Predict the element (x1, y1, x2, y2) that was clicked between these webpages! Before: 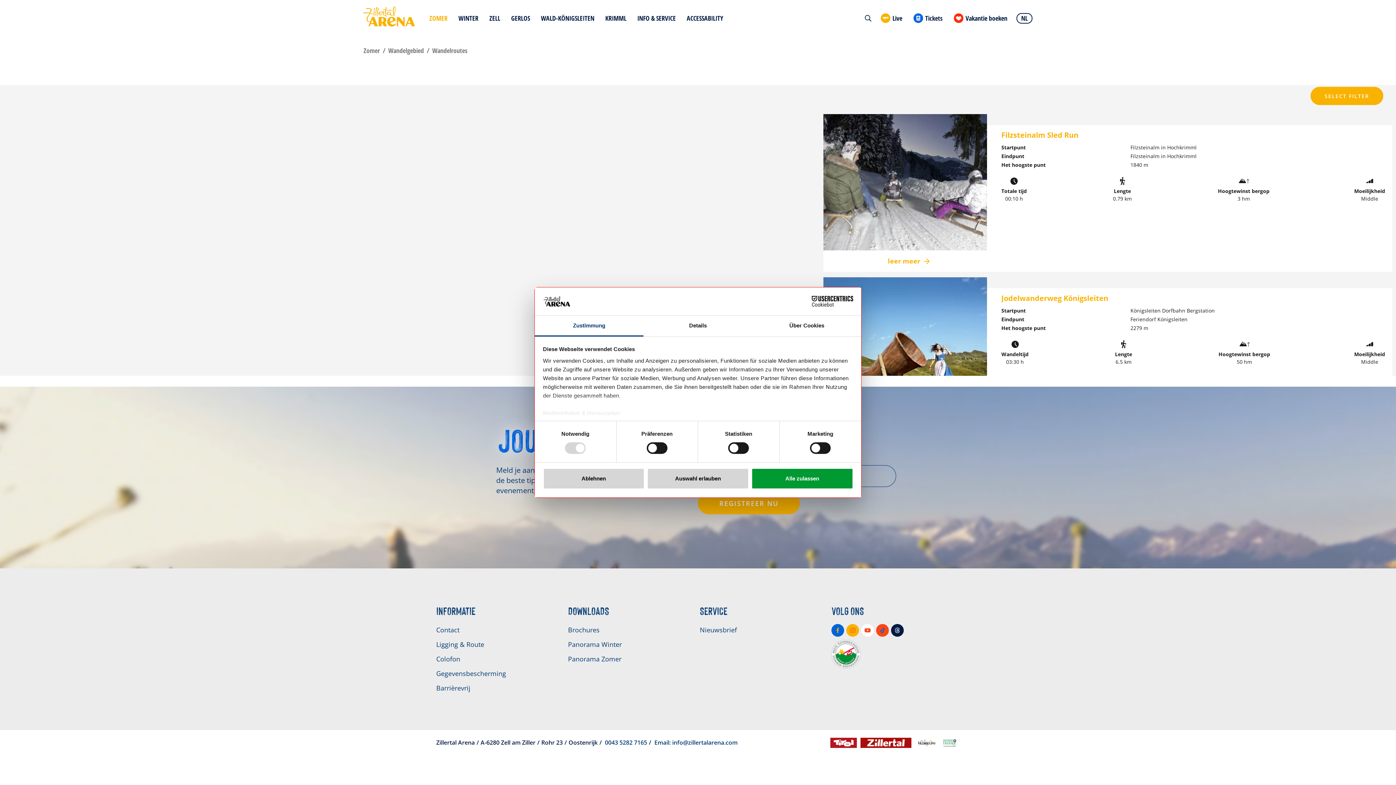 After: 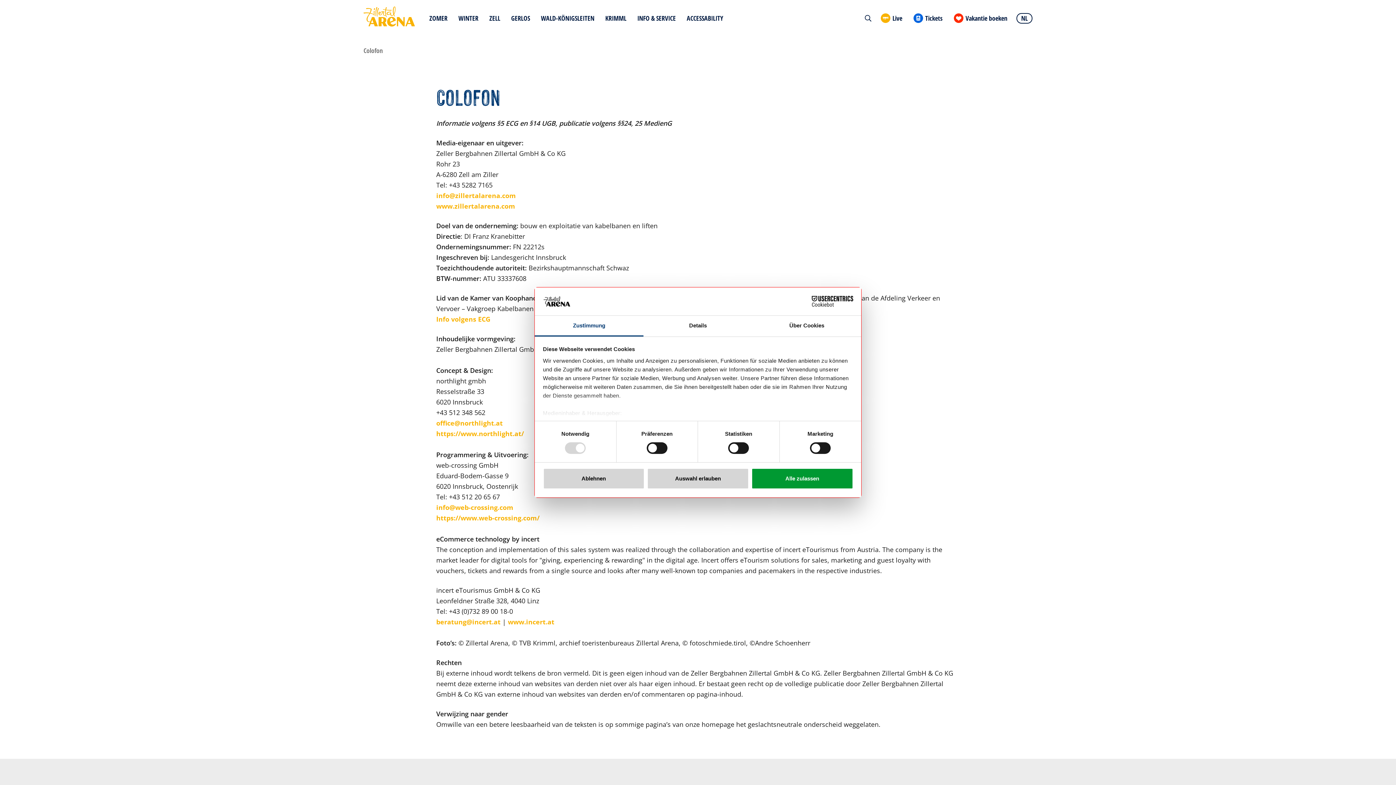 Action: bbox: (436, 652, 520, 666) label: Colofon